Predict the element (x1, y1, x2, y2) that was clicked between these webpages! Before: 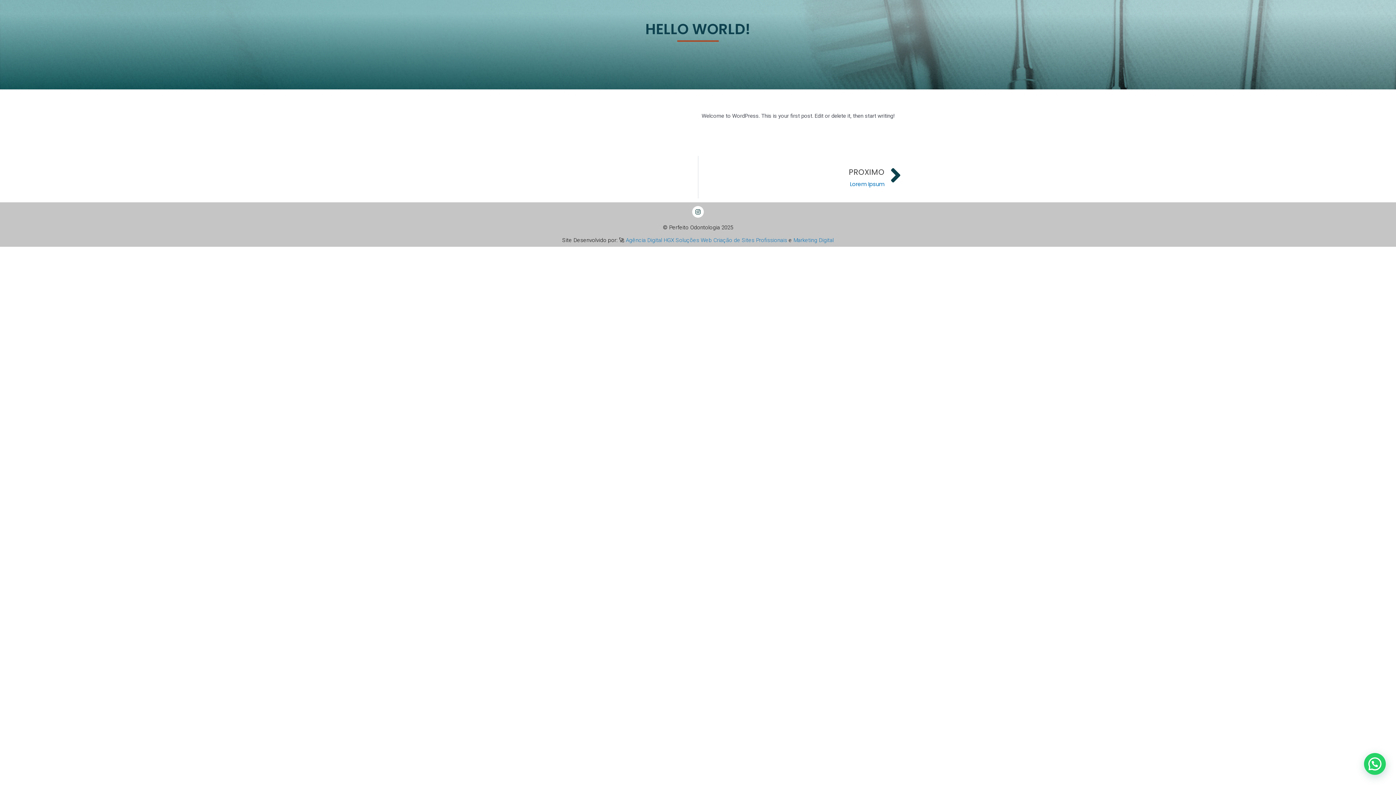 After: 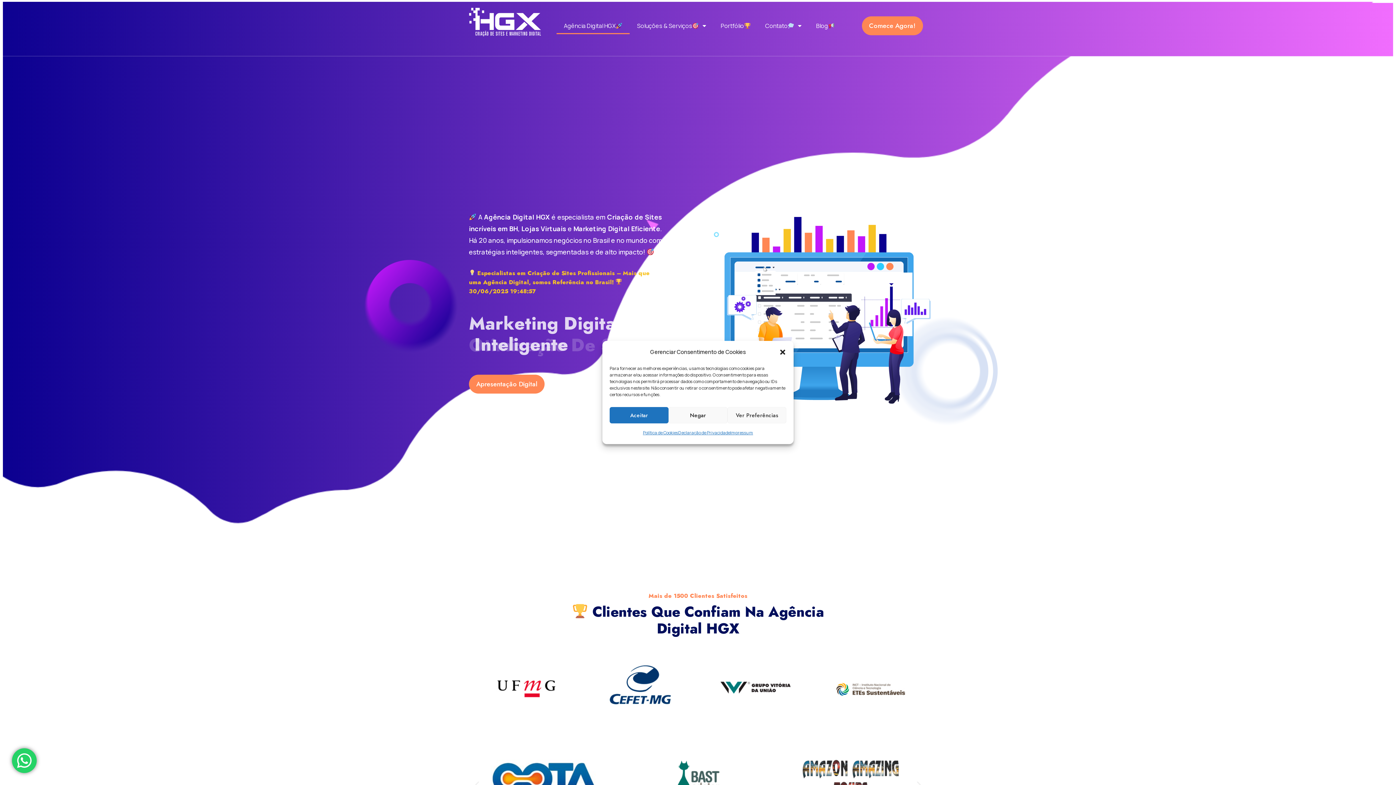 Action: bbox: (626, 237, 712, 243) label: Agência Digital HGX Soluções Web